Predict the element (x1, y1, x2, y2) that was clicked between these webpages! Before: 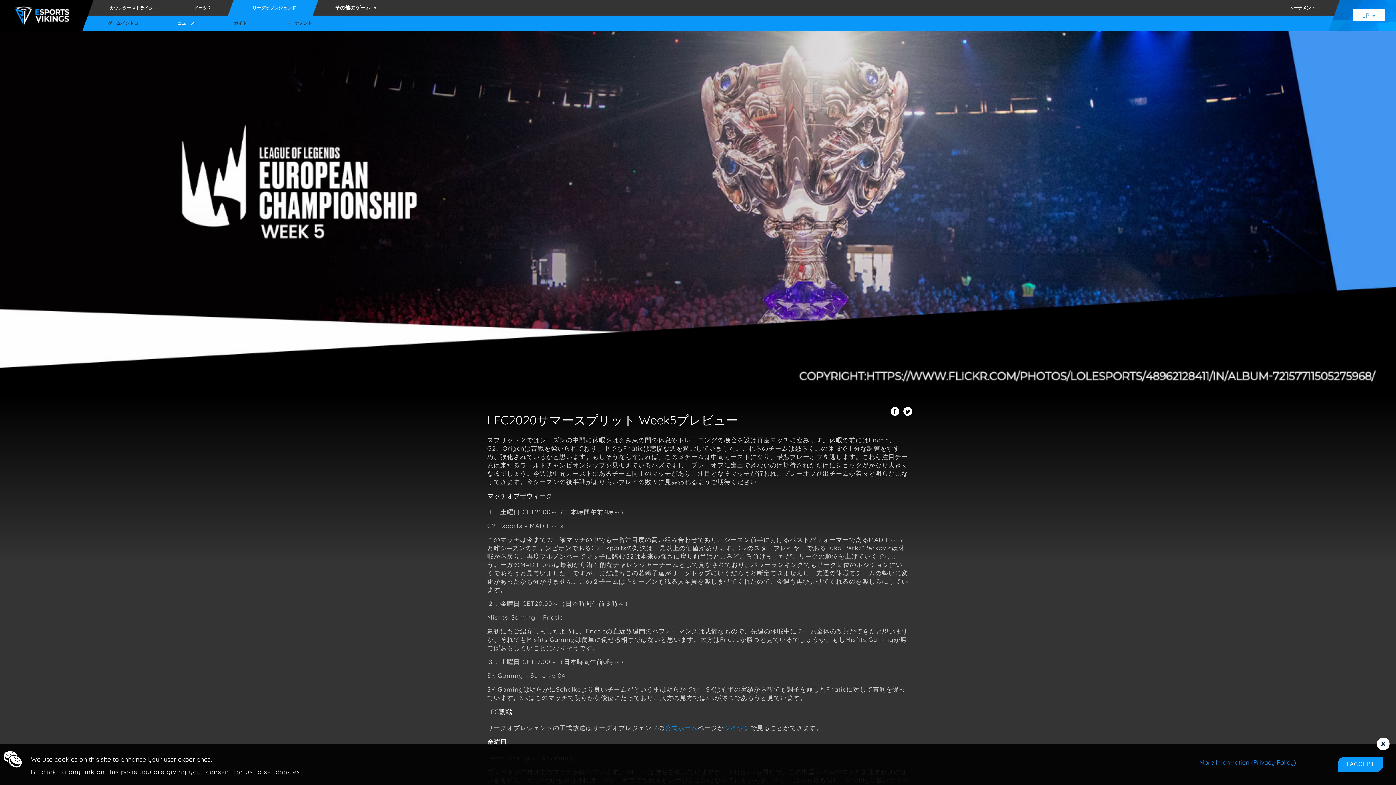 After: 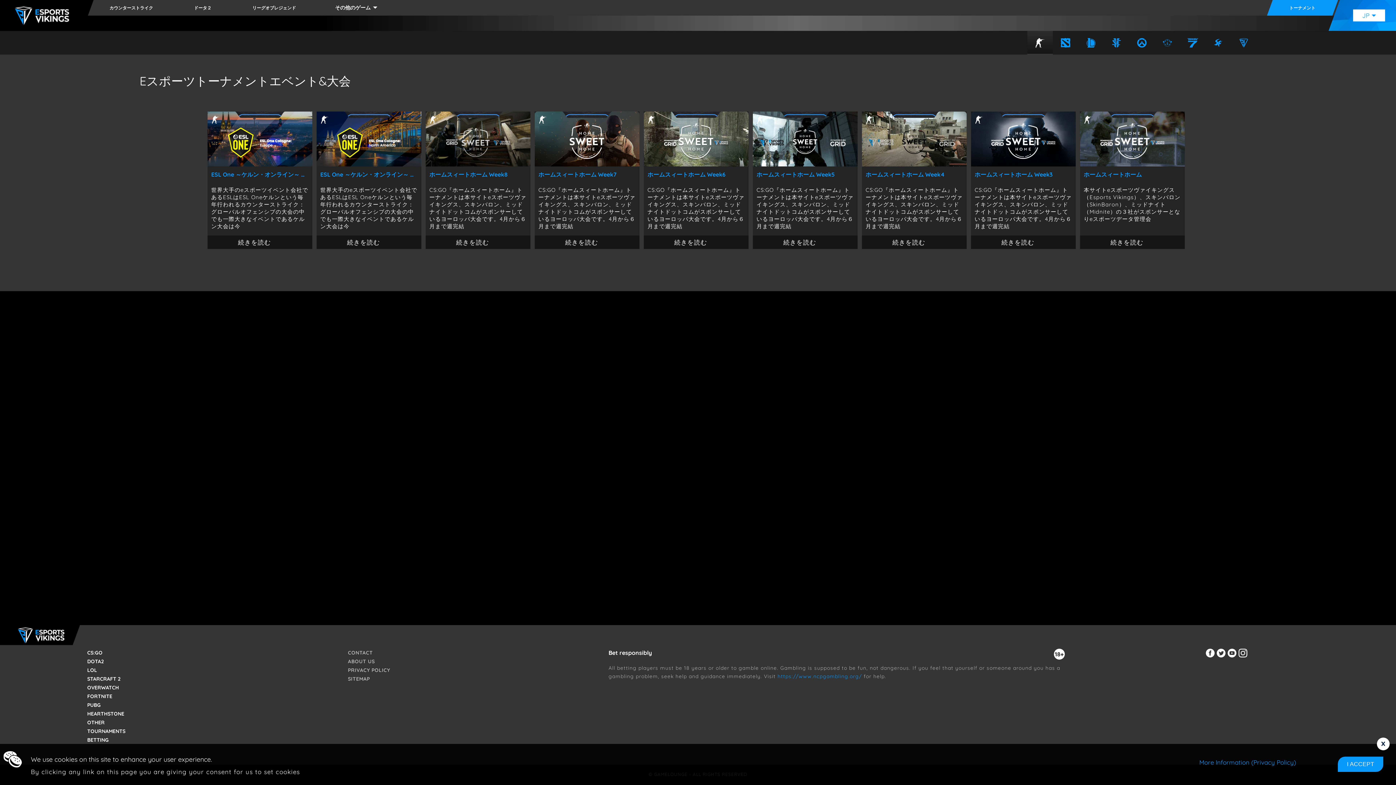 Action: bbox: (1270, 0, 1335, 15) label: トーナメント